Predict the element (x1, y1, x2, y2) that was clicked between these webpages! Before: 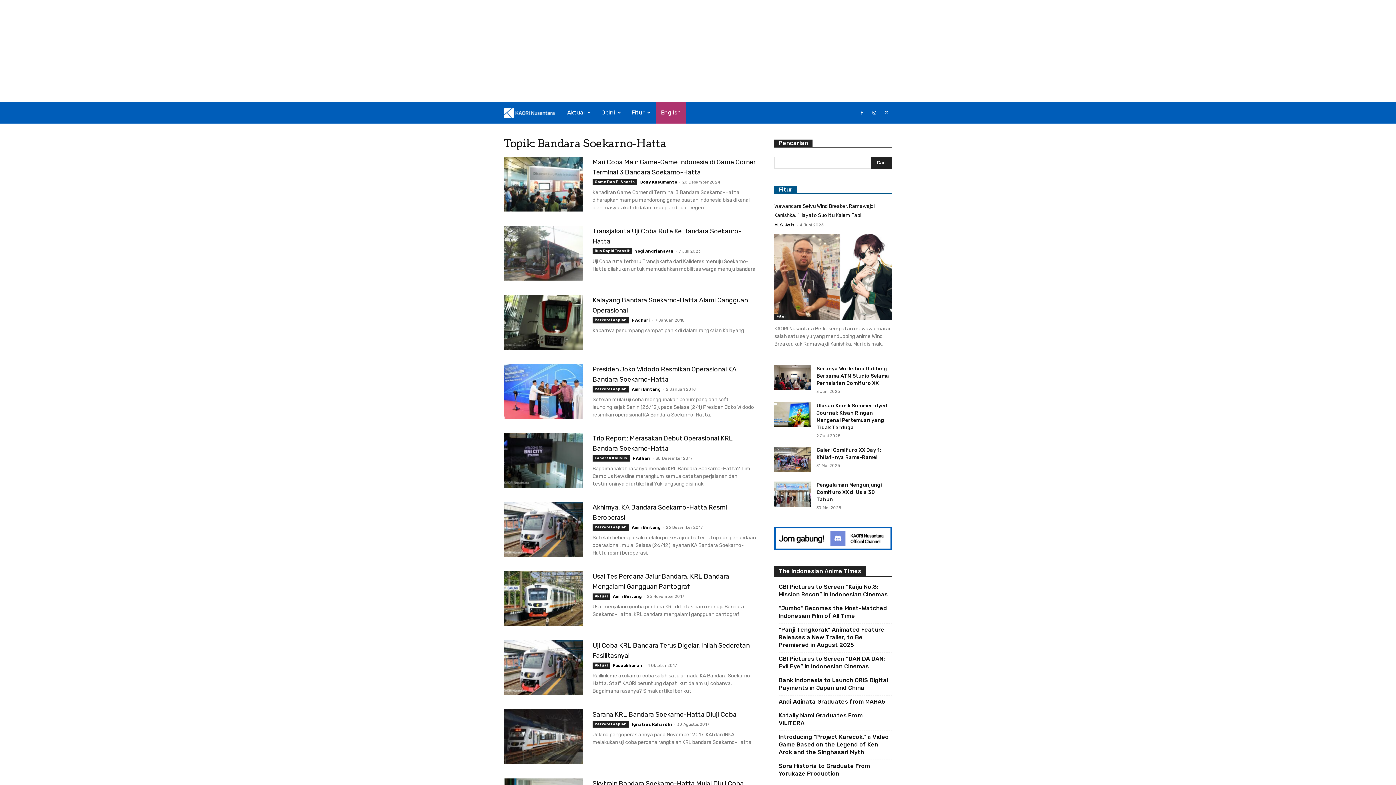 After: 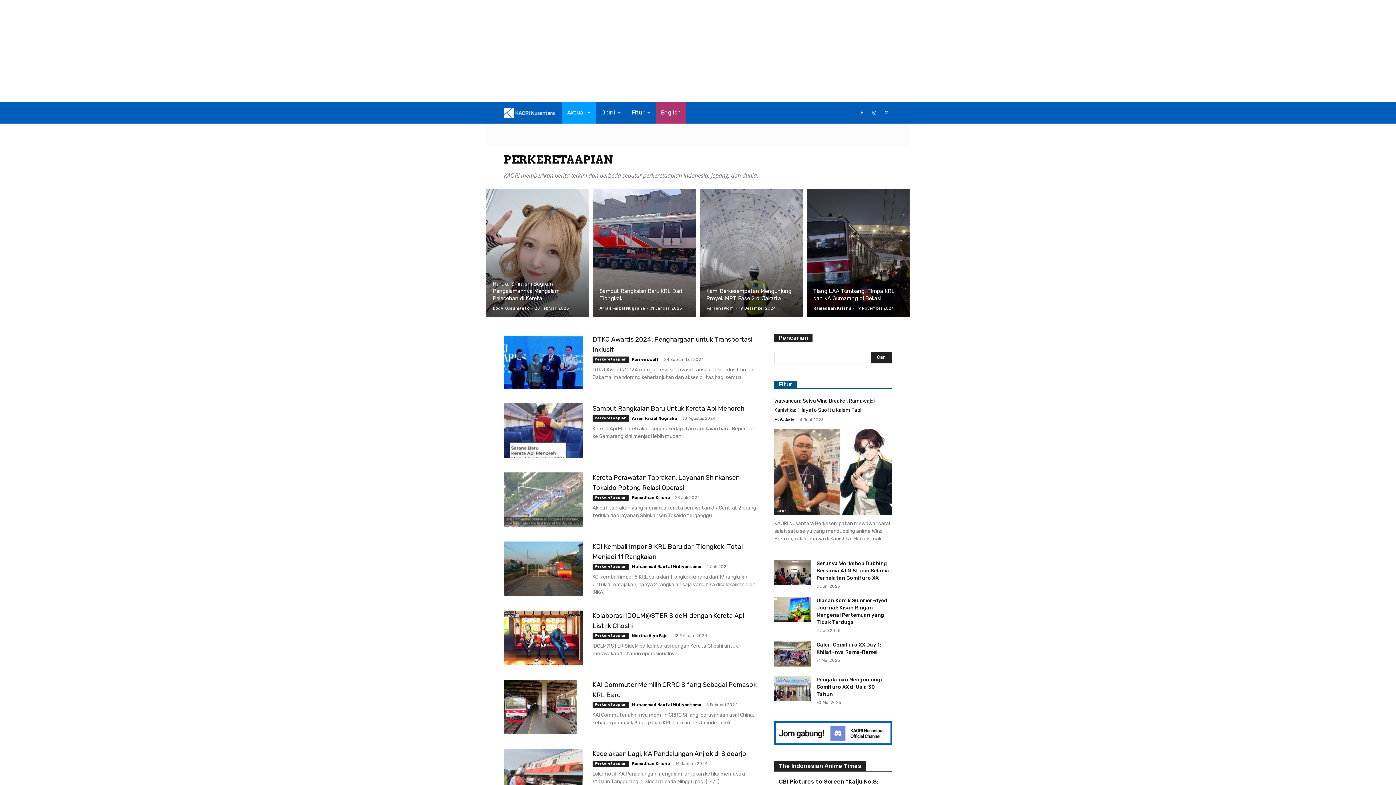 Action: bbox: (592, 386, 629, 392) label: Perkeretaapian